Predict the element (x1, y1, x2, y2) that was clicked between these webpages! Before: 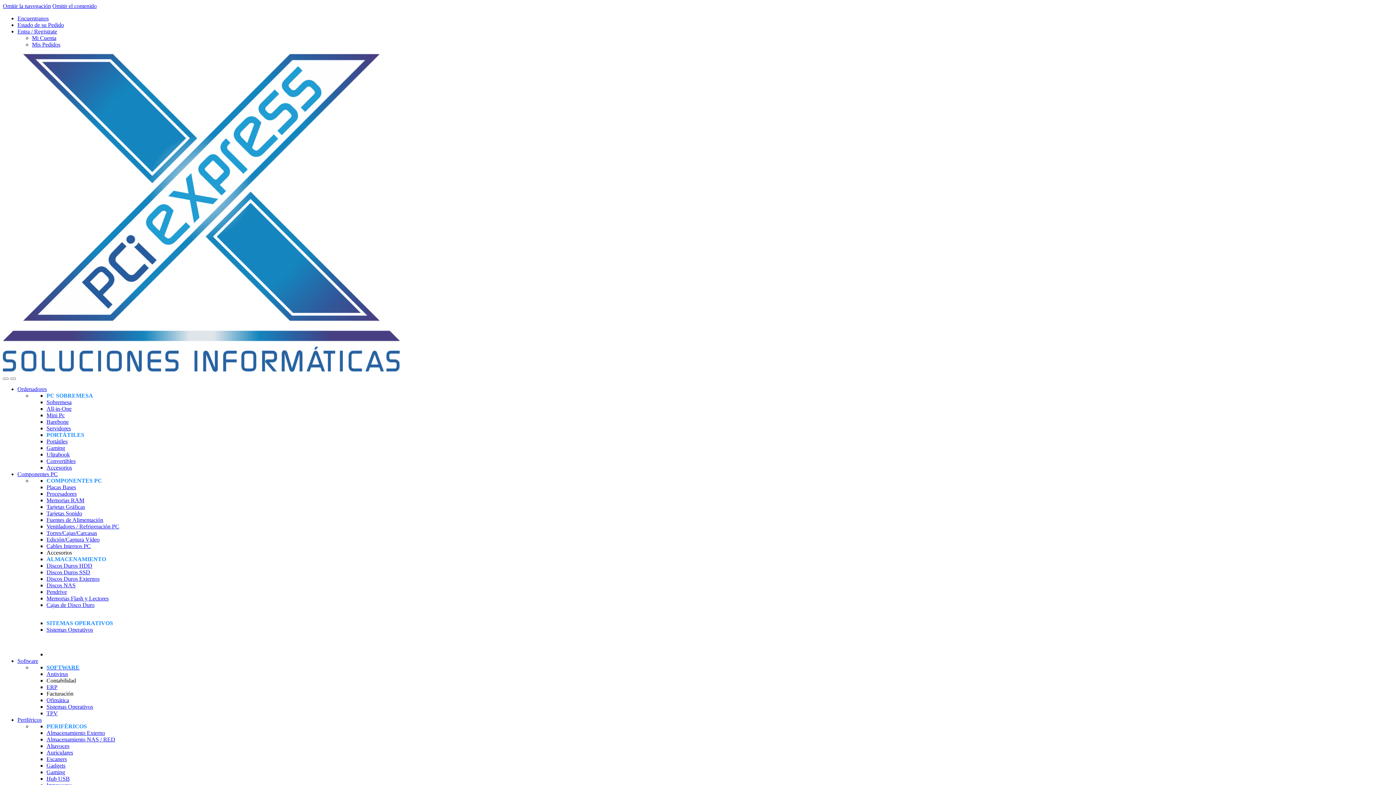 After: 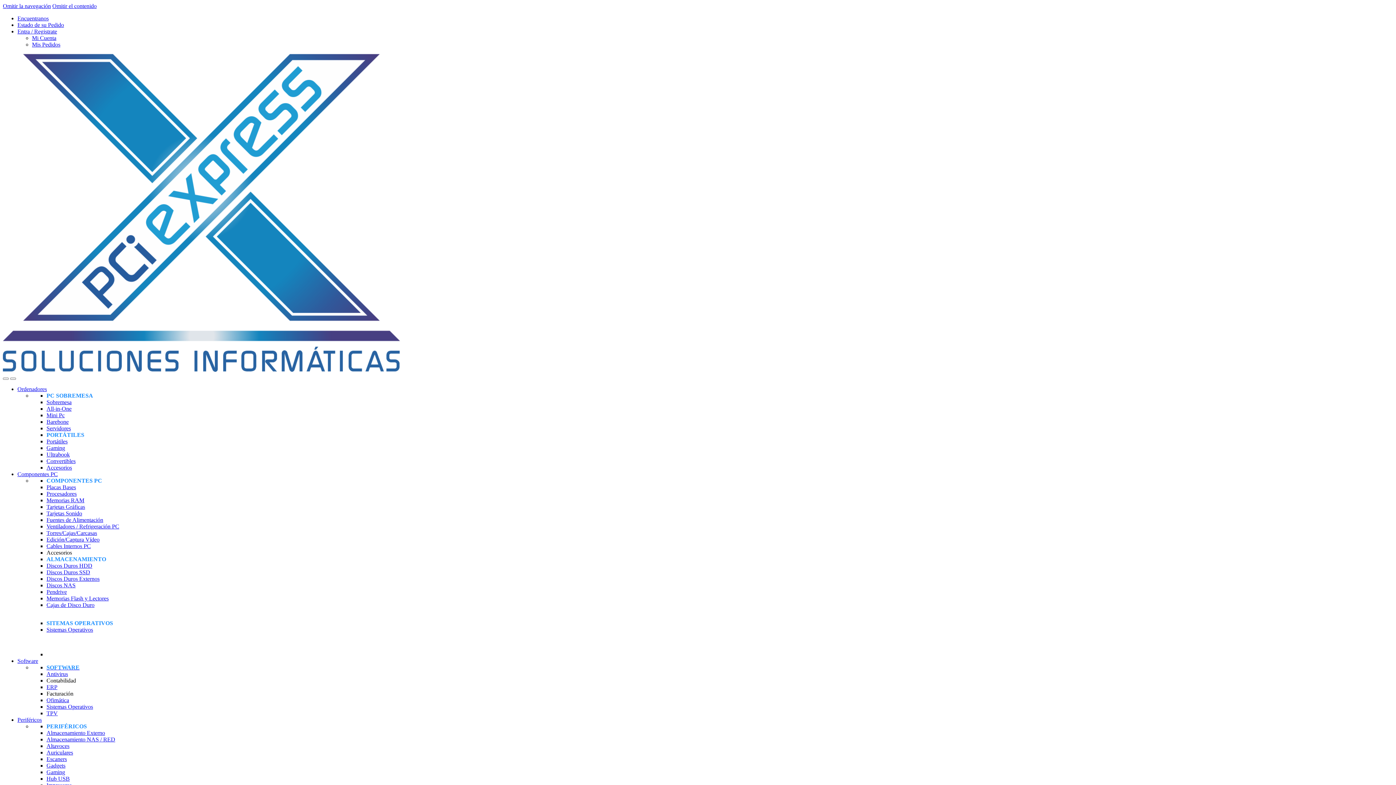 Action: label: Servidores bbox: (46, 425, 70, 431)